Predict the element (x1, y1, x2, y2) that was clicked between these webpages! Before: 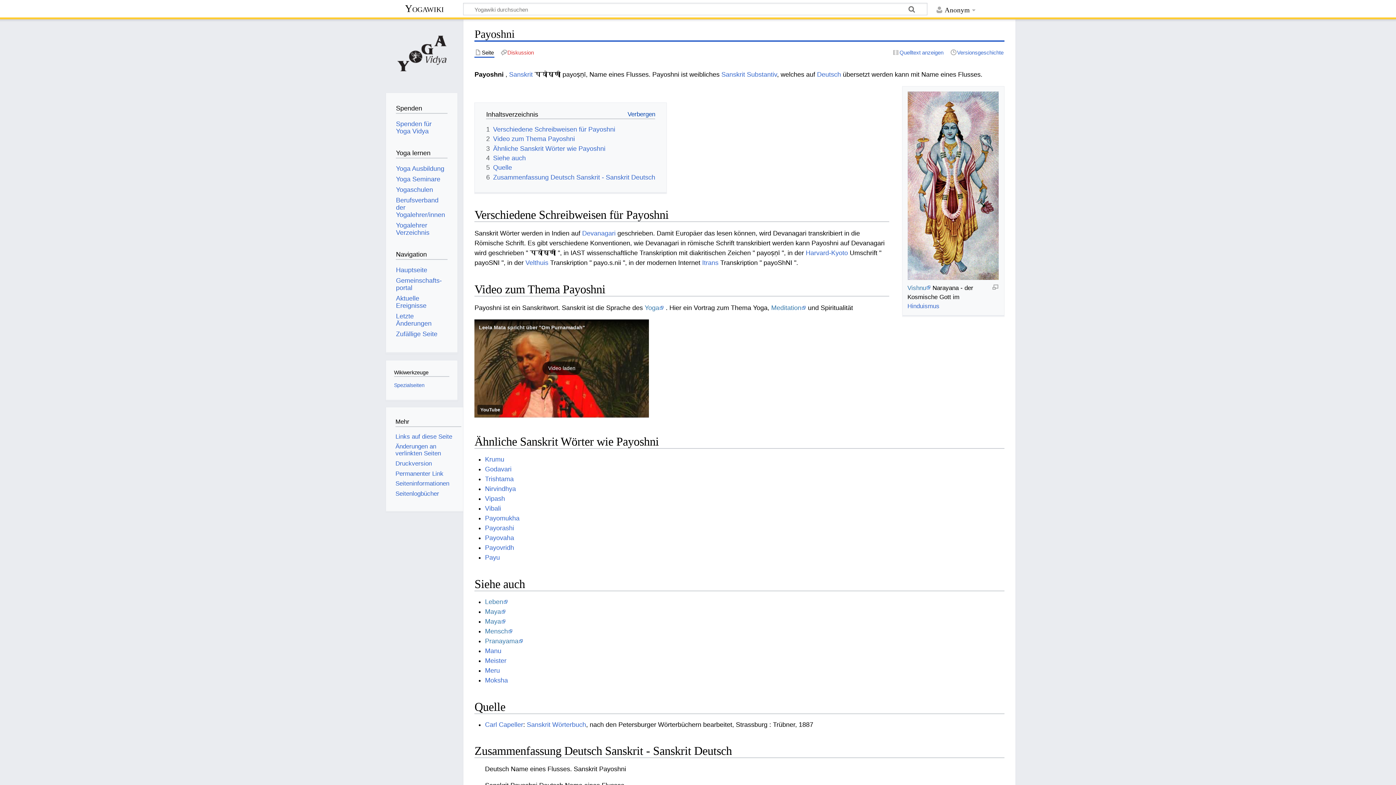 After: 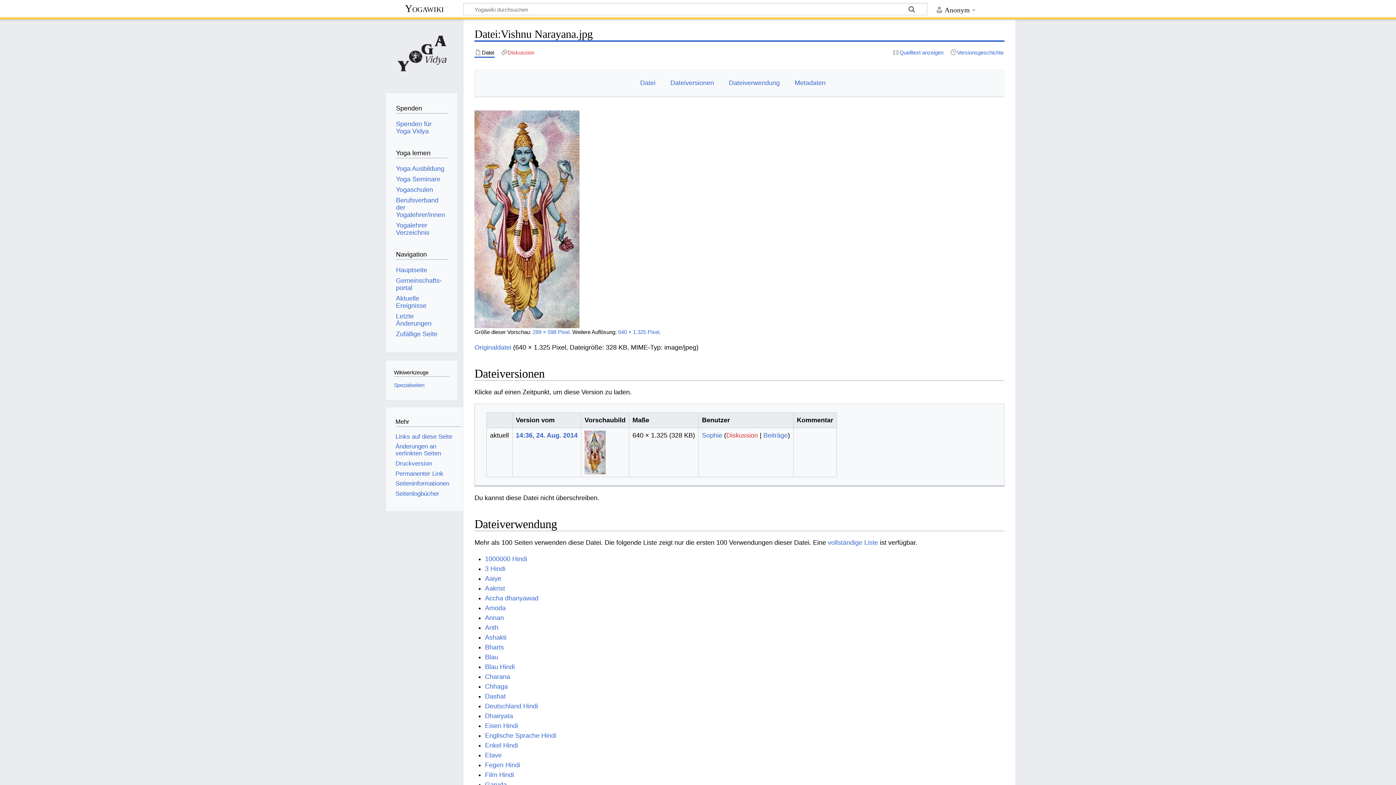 Action: bbox: (992, 283, 999, 290)